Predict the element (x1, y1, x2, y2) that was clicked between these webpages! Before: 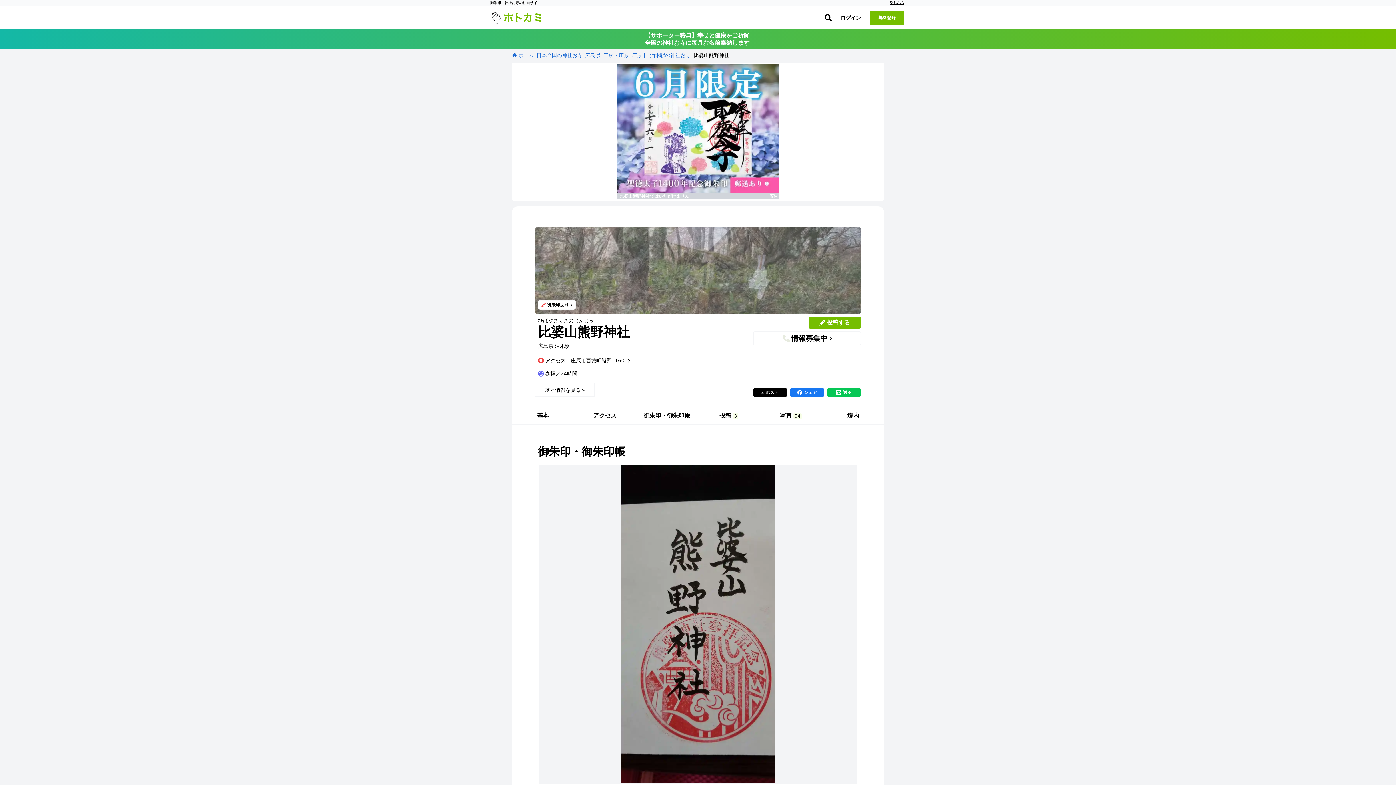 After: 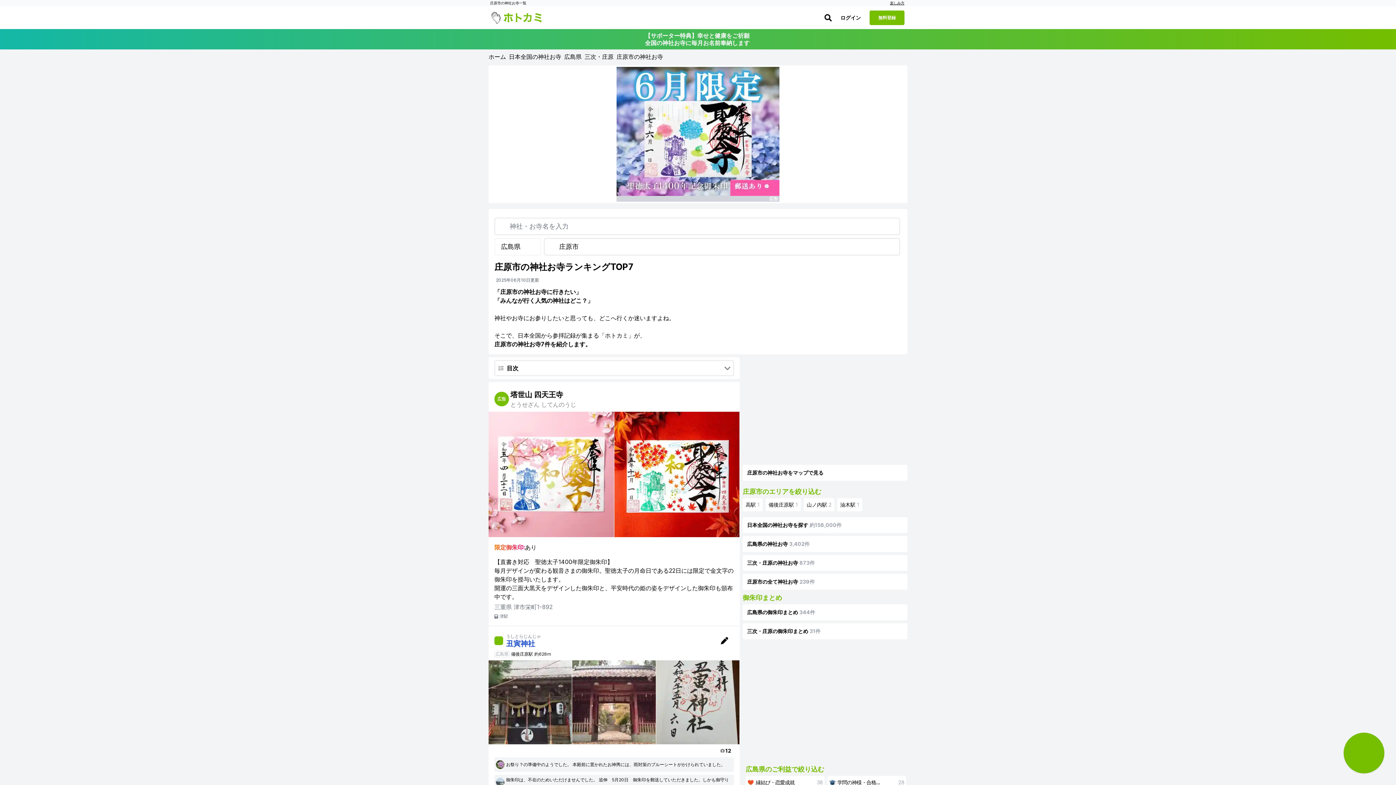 Action: label: 庄原市 bbox: (632, 52, 647, 58)